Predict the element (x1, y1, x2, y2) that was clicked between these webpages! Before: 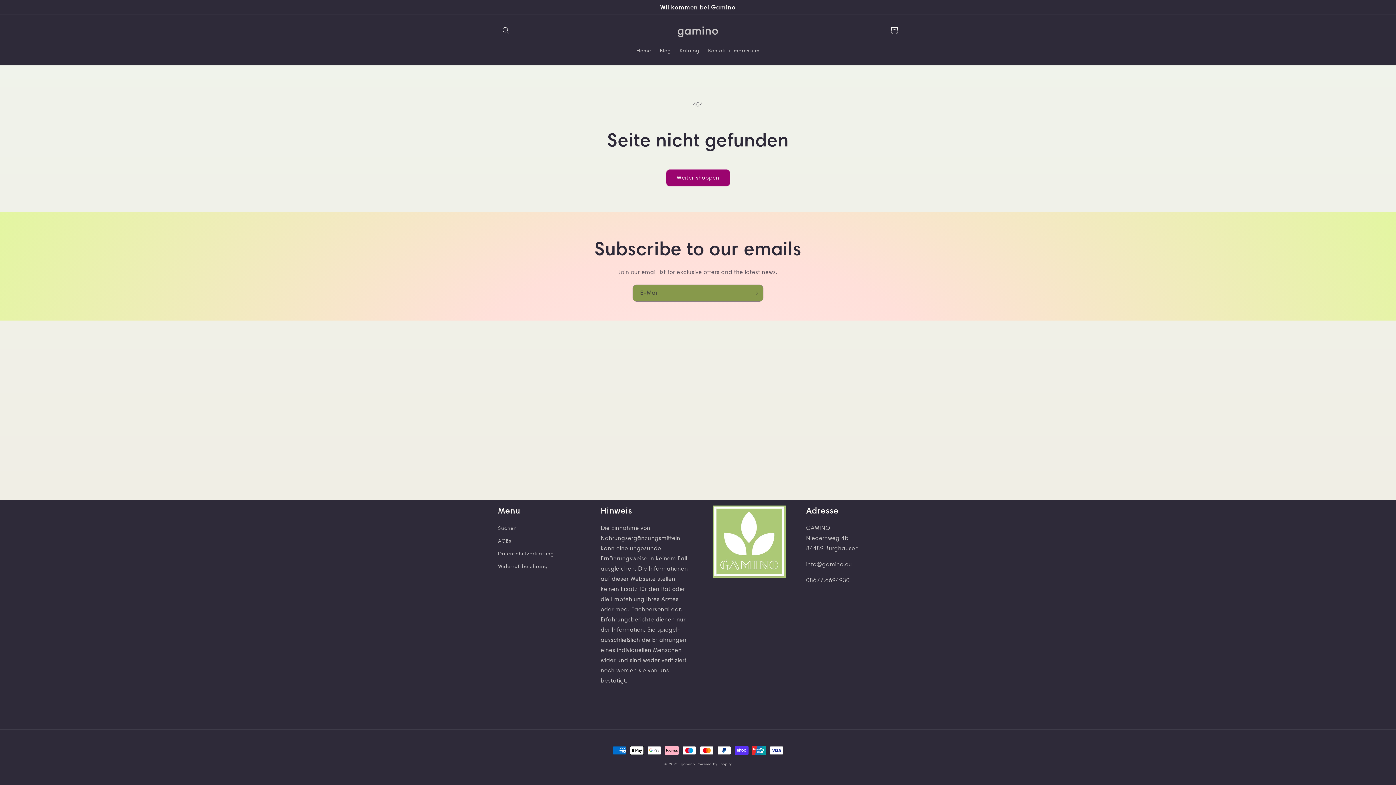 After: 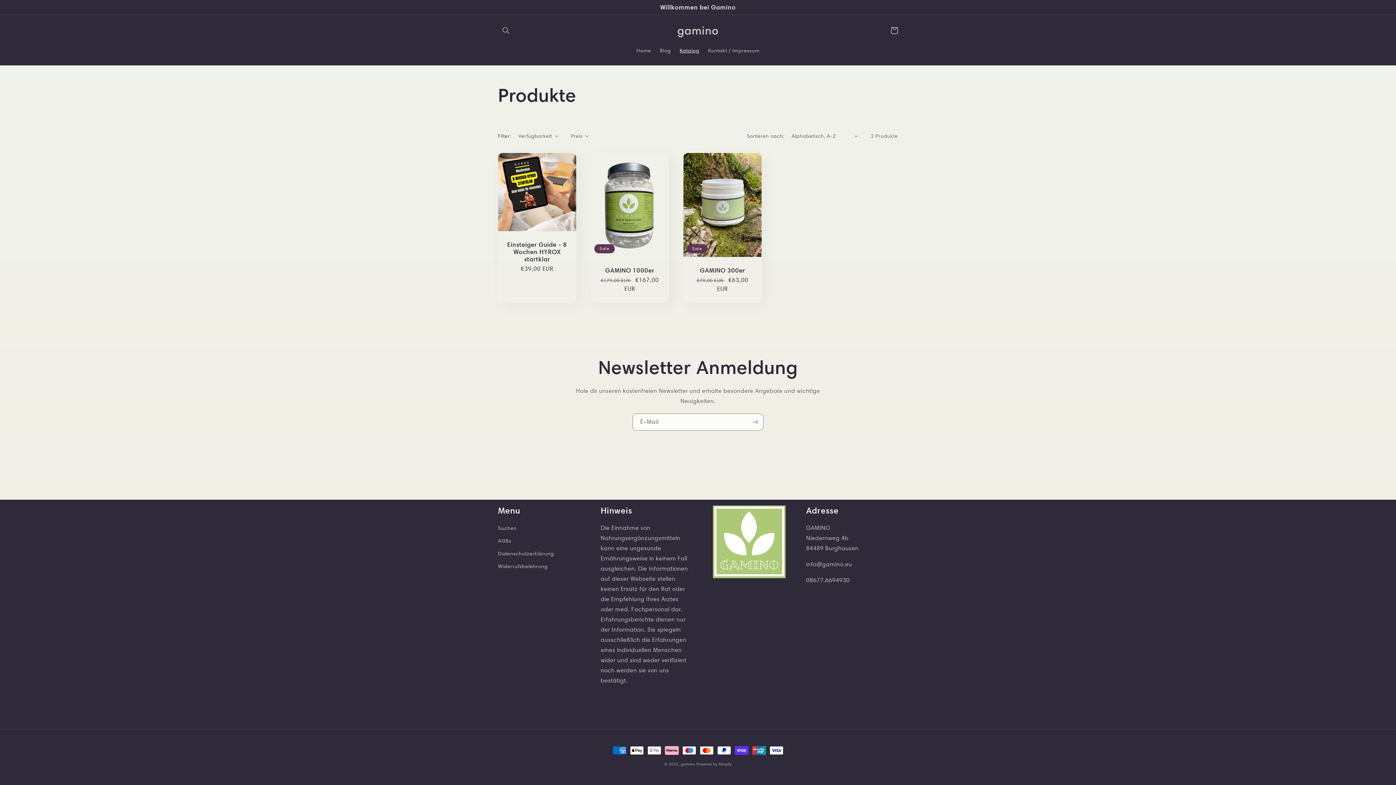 Action: bbox: (666, 169, 730, 186) label: Weiter shoppen